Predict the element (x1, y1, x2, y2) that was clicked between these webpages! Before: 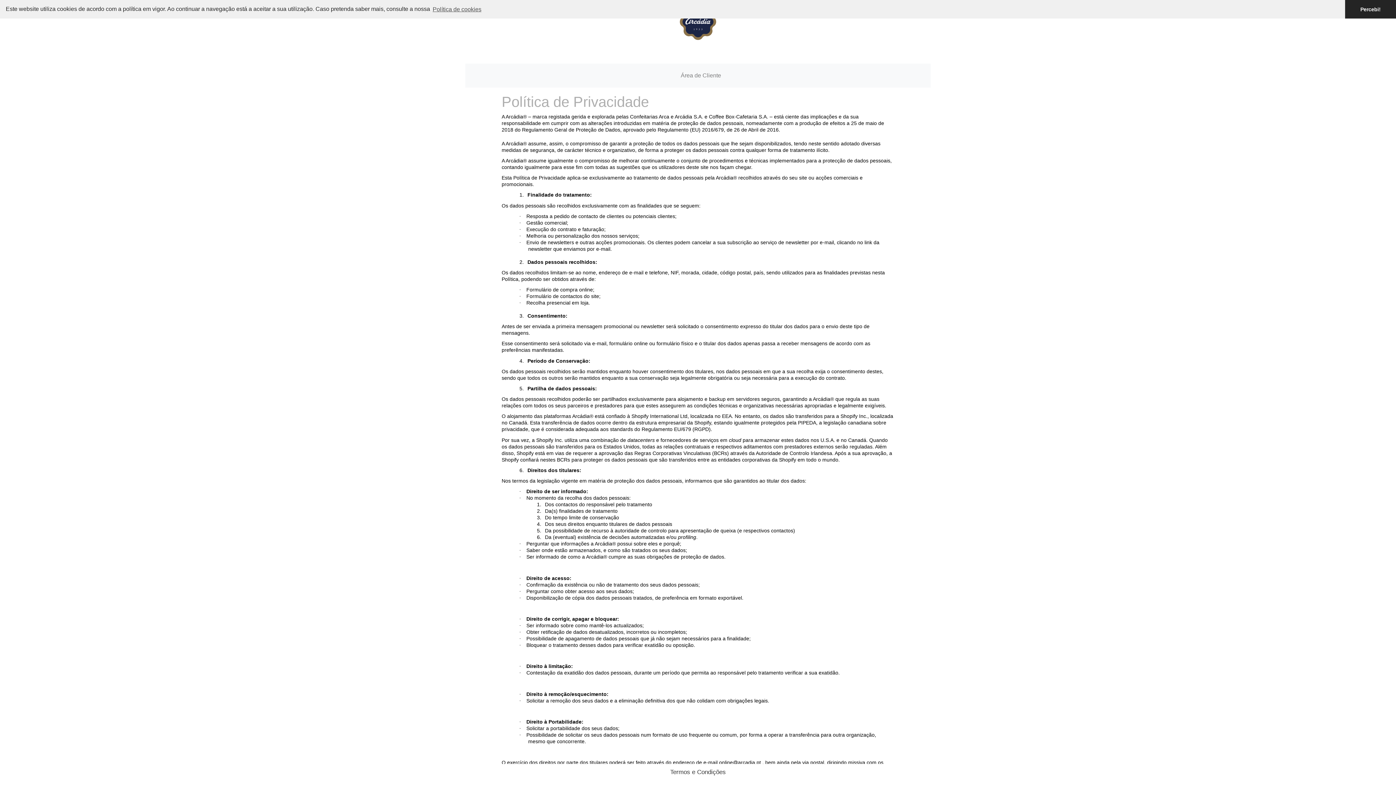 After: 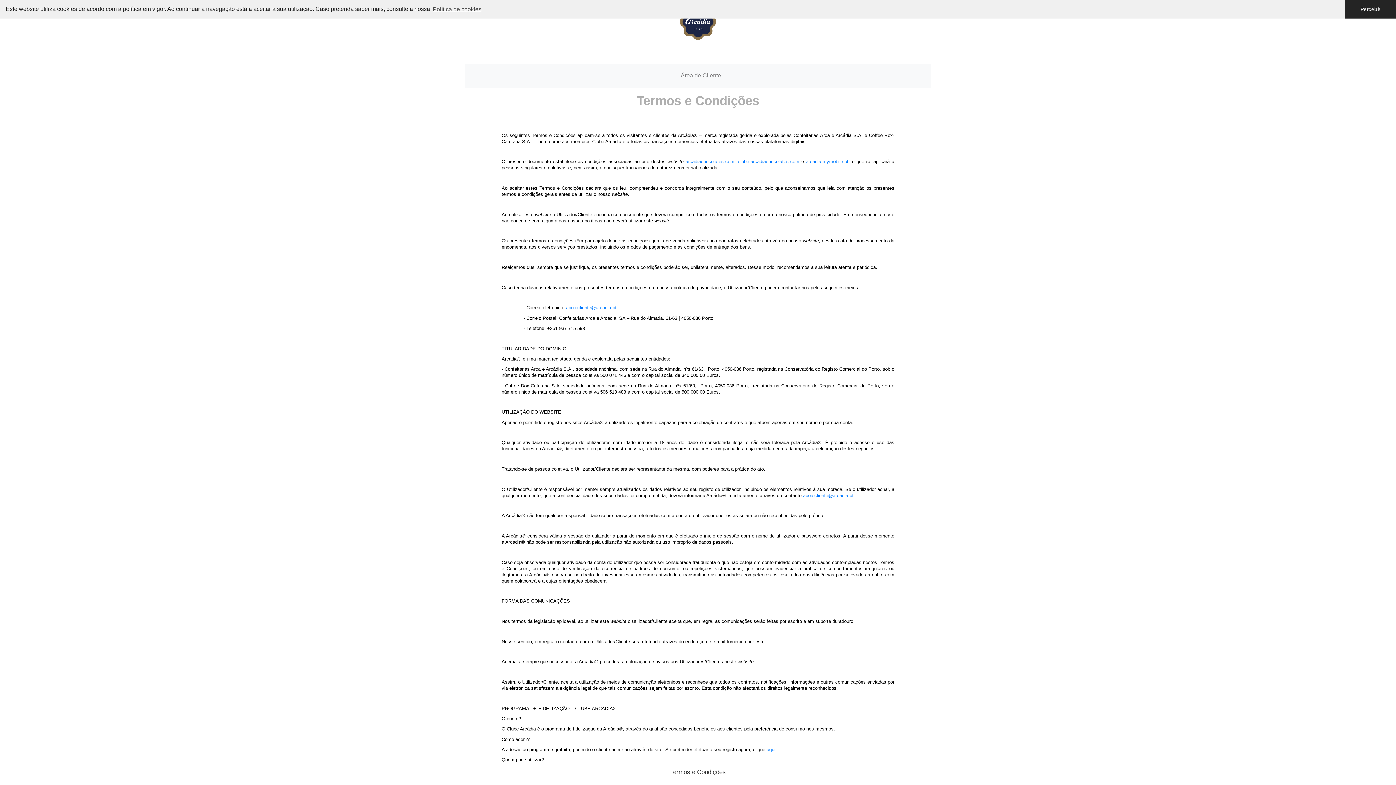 Action: bbox: (663, 765, 733, 779) label: Termos e Condições